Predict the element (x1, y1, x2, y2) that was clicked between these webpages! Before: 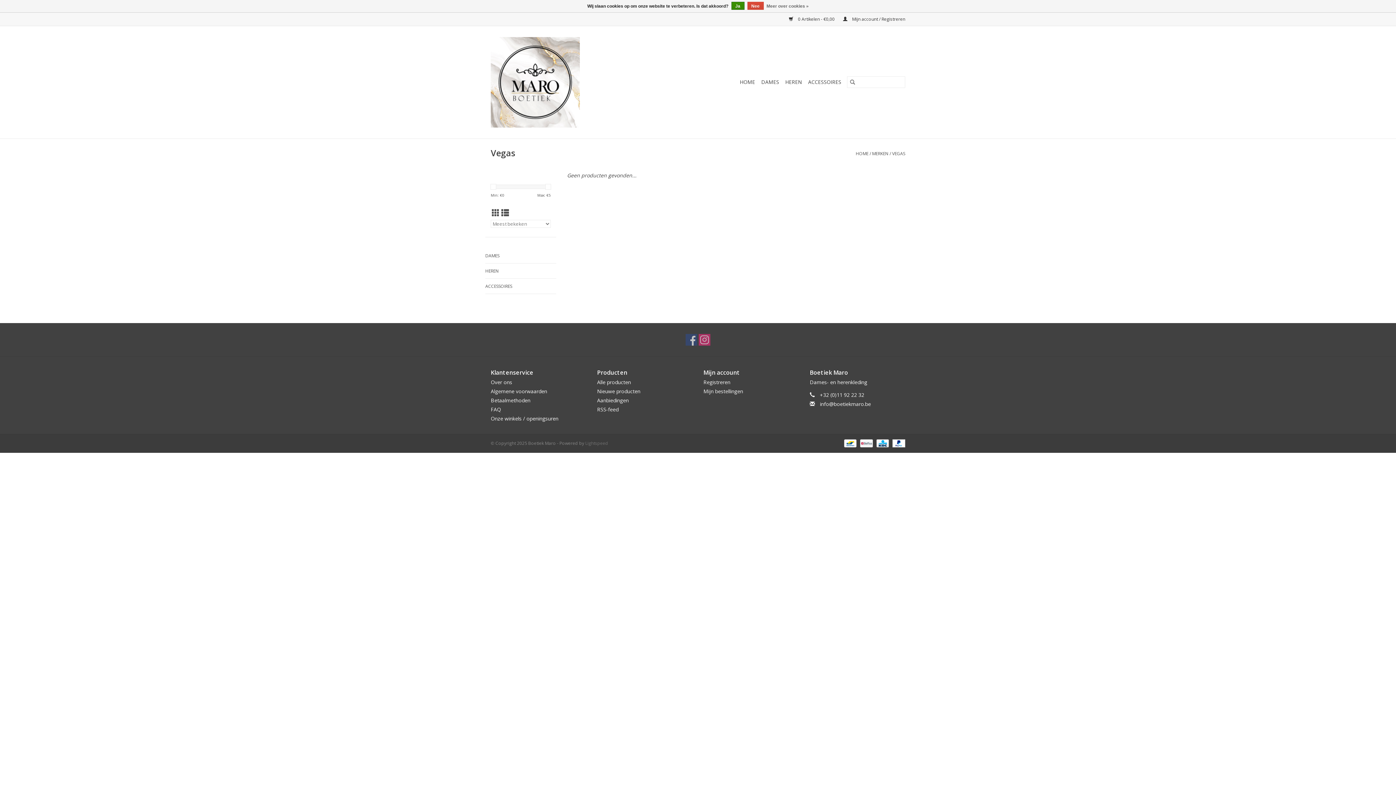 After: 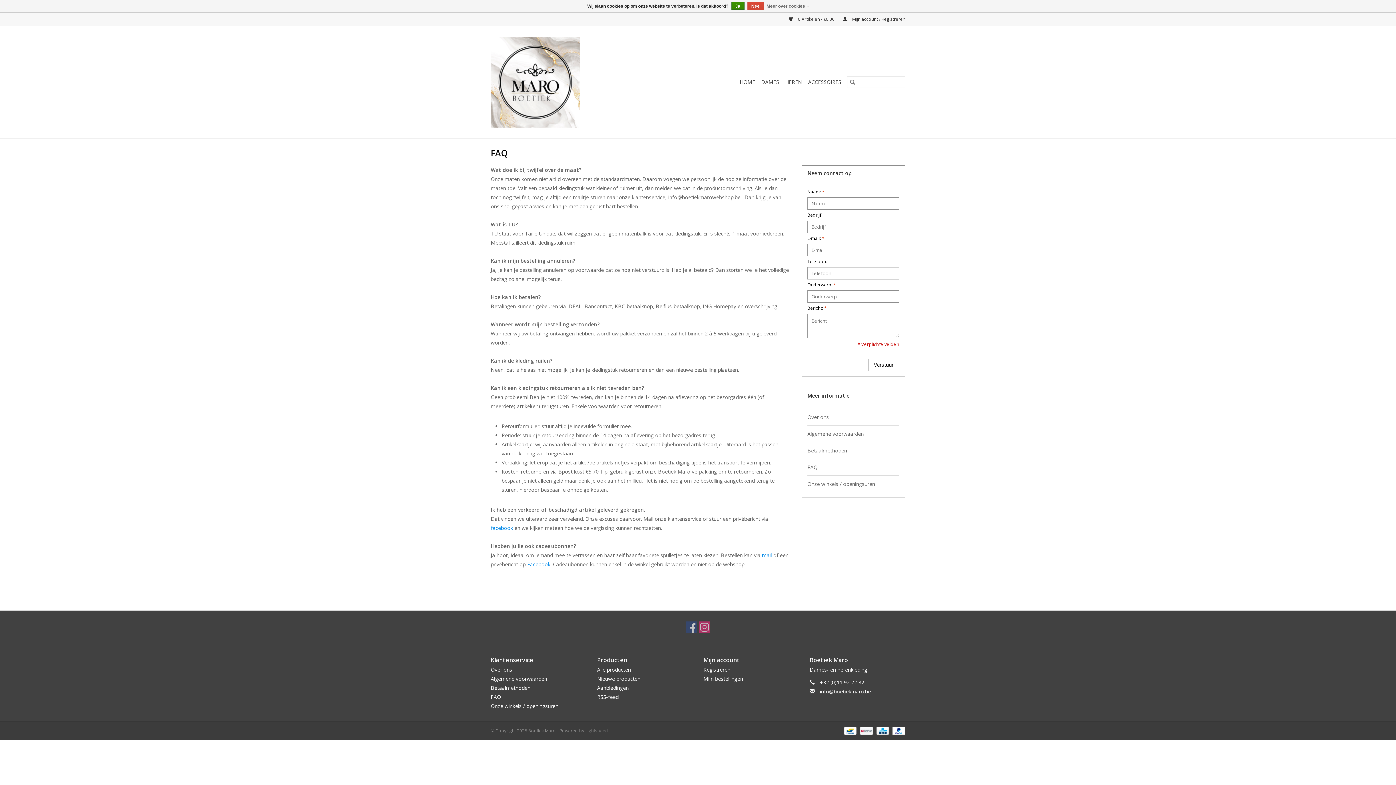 Action: bbox: (490, 406, 501, 413) label: FAQ